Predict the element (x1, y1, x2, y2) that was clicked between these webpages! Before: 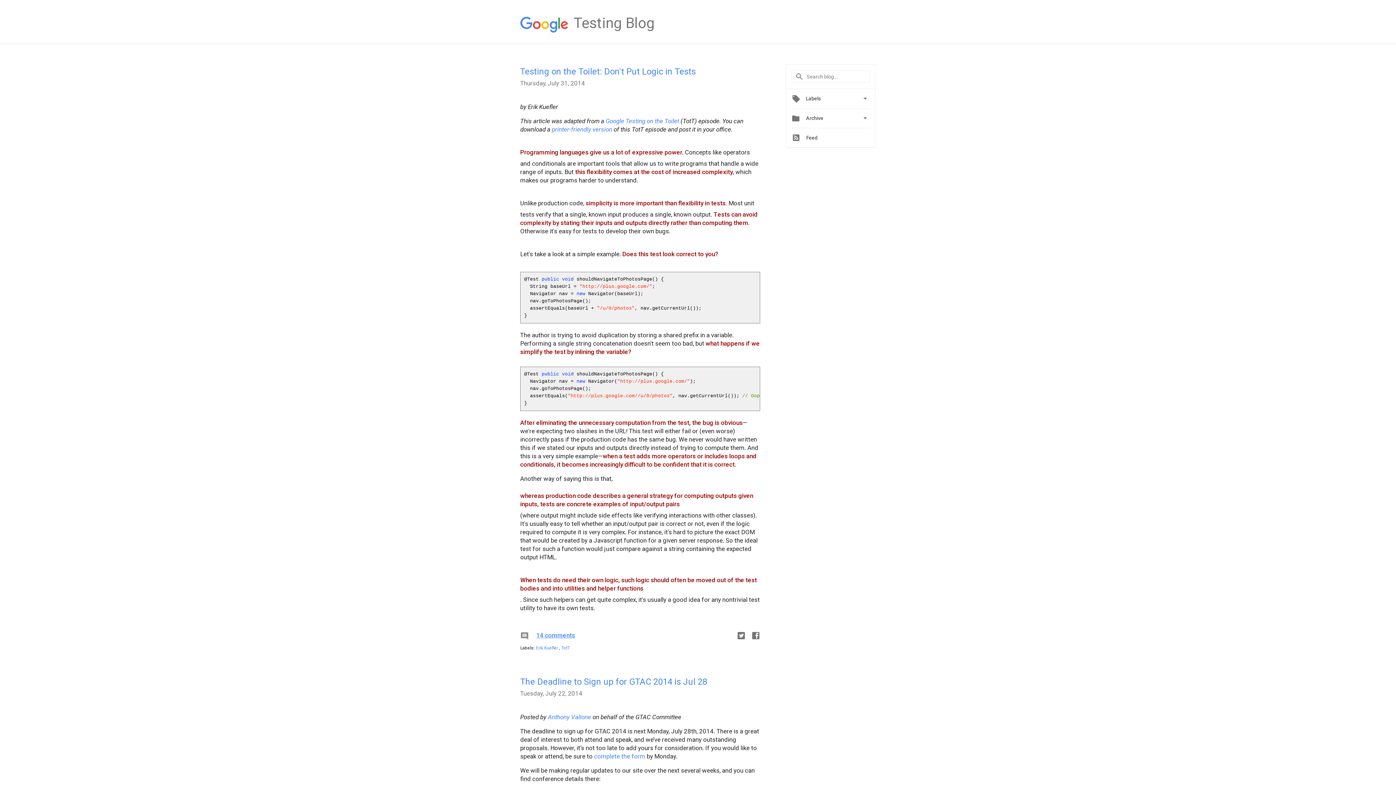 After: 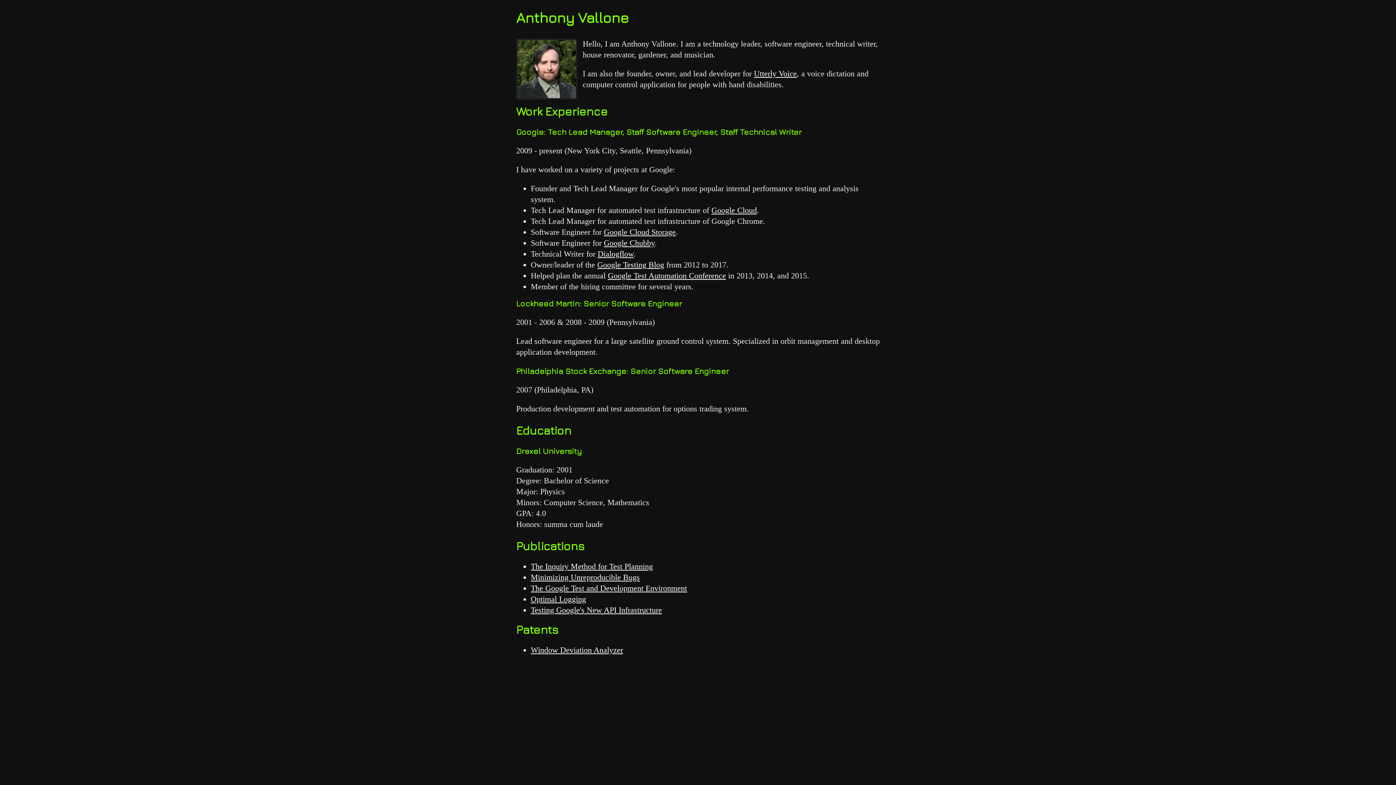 Action: label: Anthony Vallone bbox: (548, 713, 591, 720)